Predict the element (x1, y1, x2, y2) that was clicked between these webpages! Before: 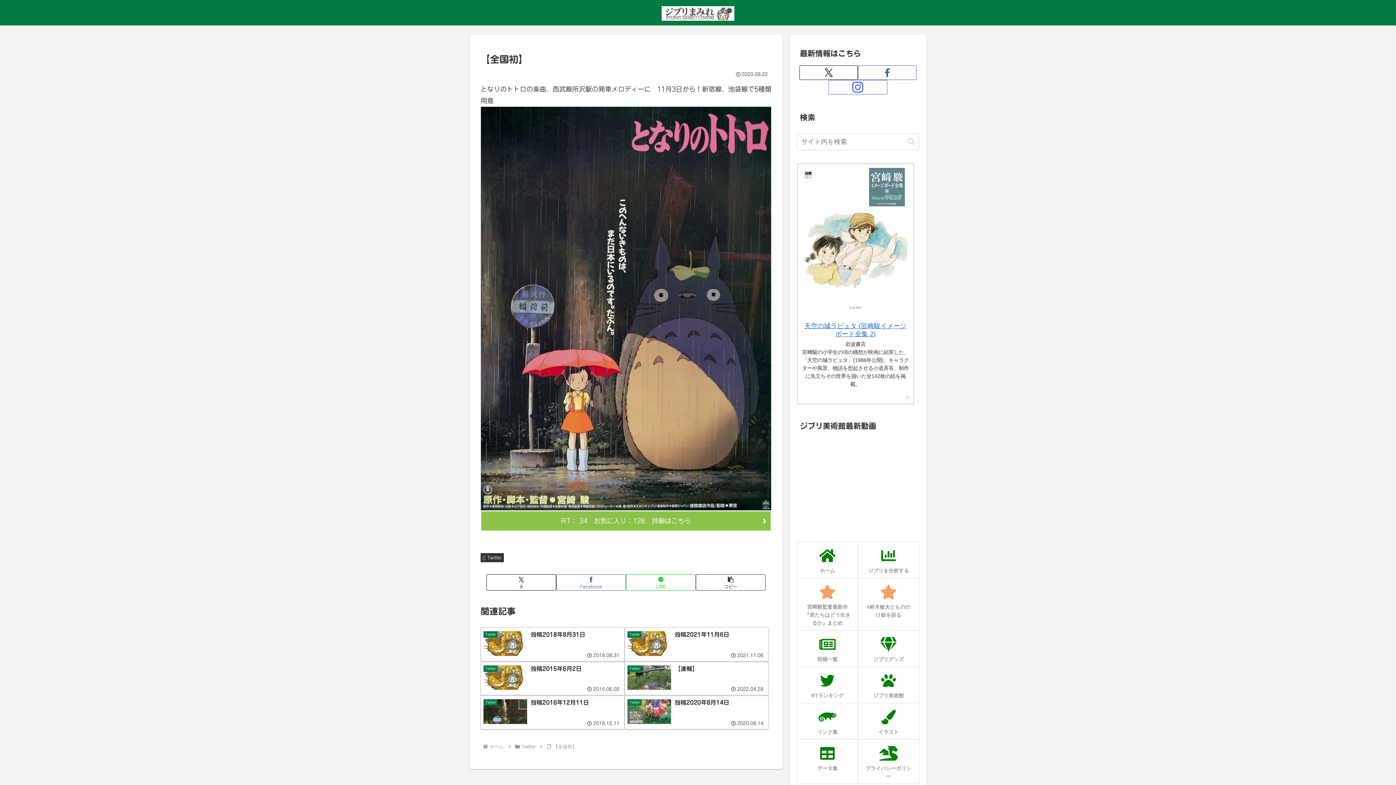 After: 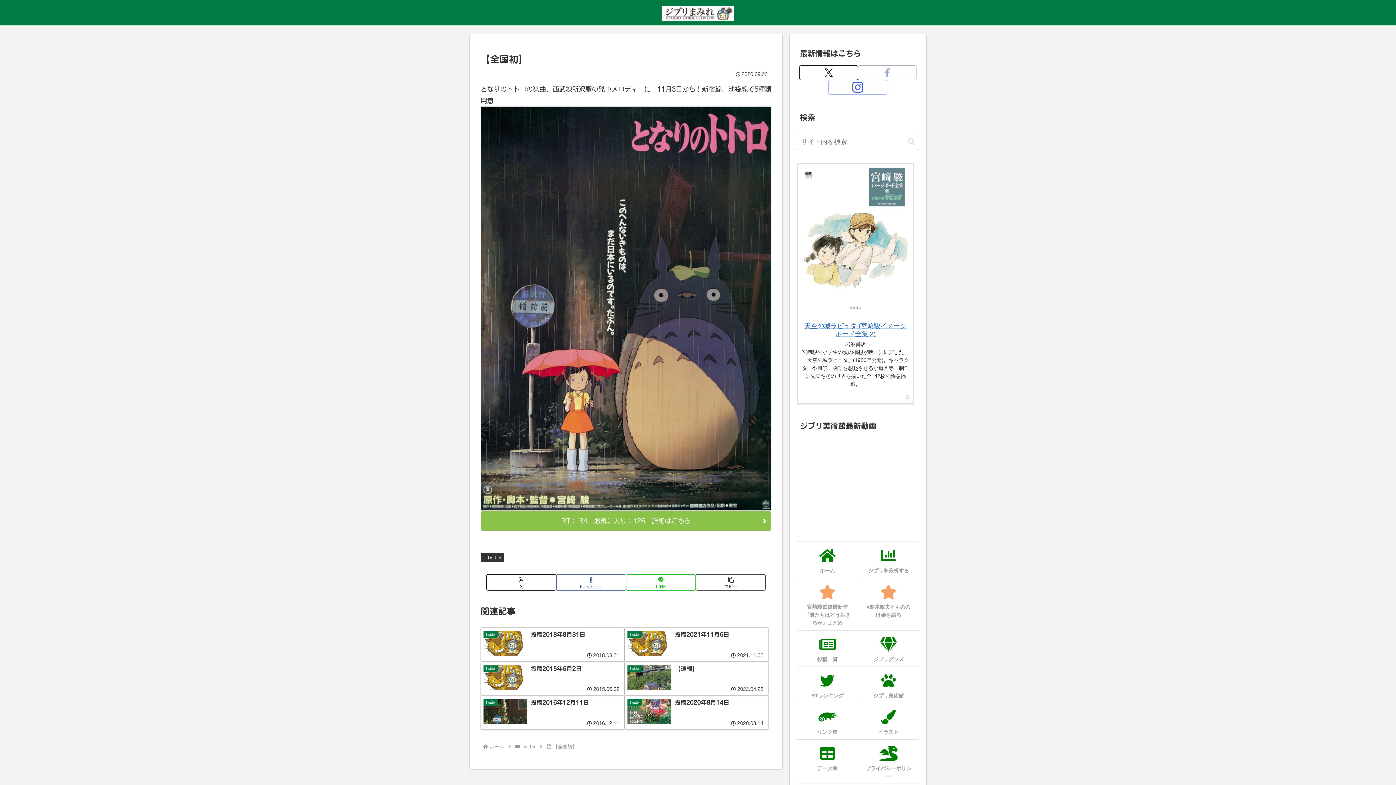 Action: label: Facebookをフォロー bbox: (858, 65, 916, 80)